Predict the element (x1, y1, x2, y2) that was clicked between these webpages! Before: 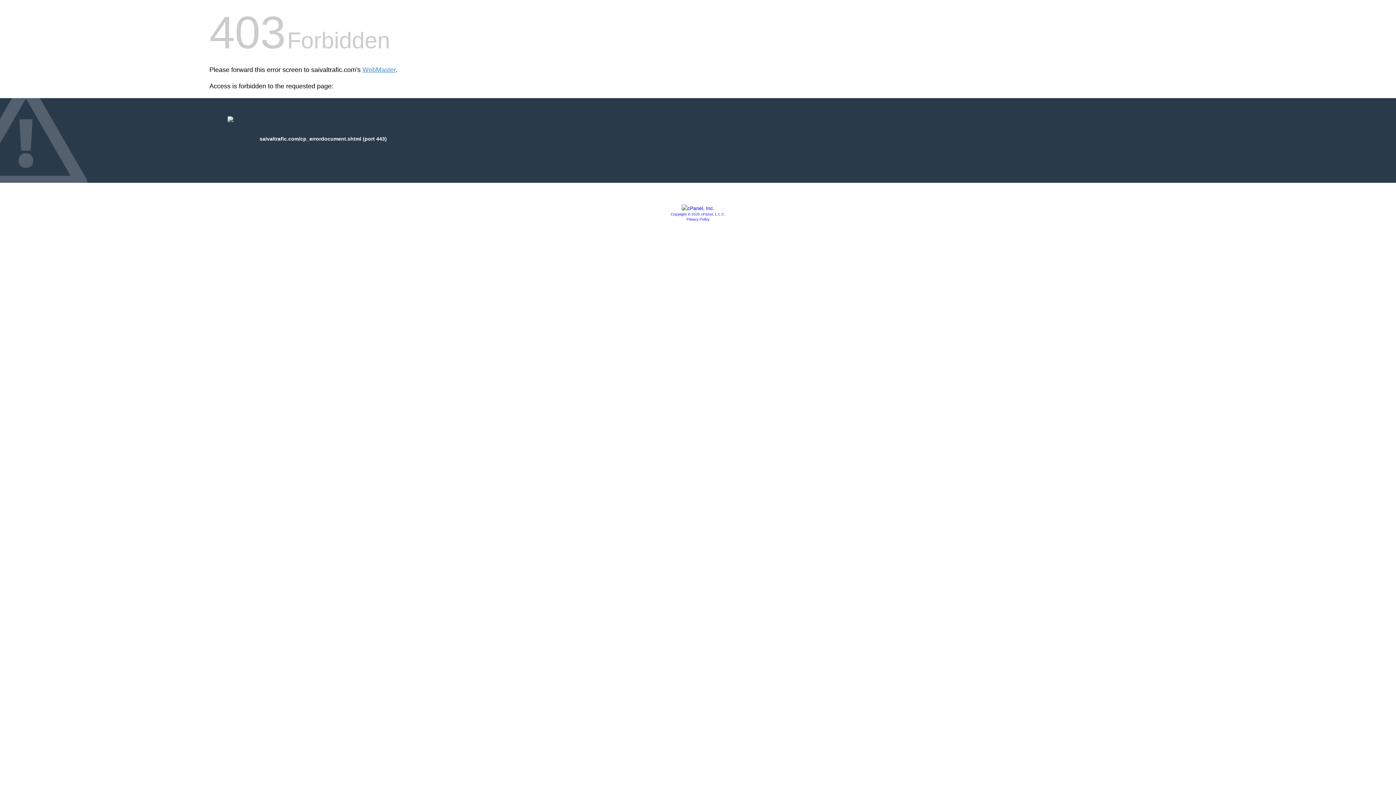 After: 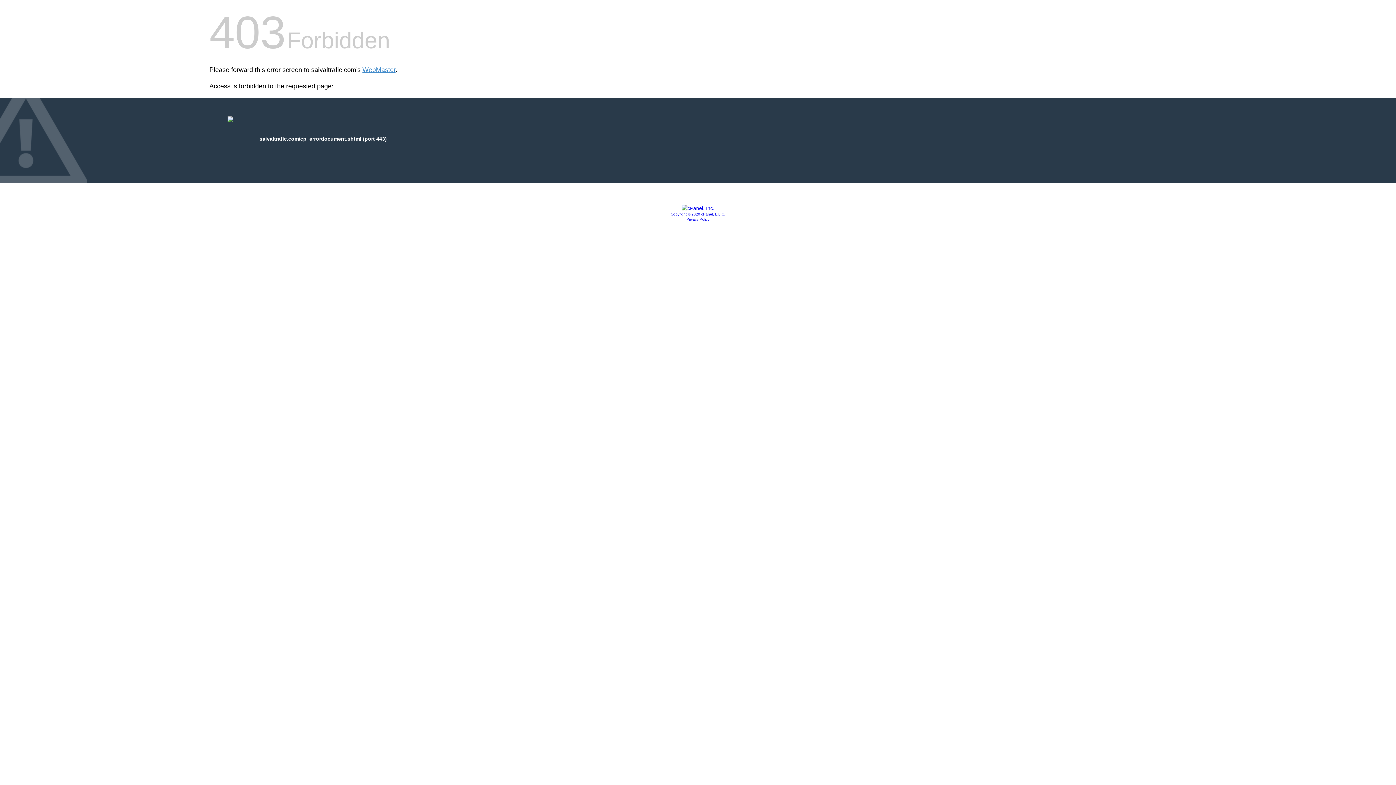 Action: label: Privacy Policy bbox: (686, 217, 709, 221)